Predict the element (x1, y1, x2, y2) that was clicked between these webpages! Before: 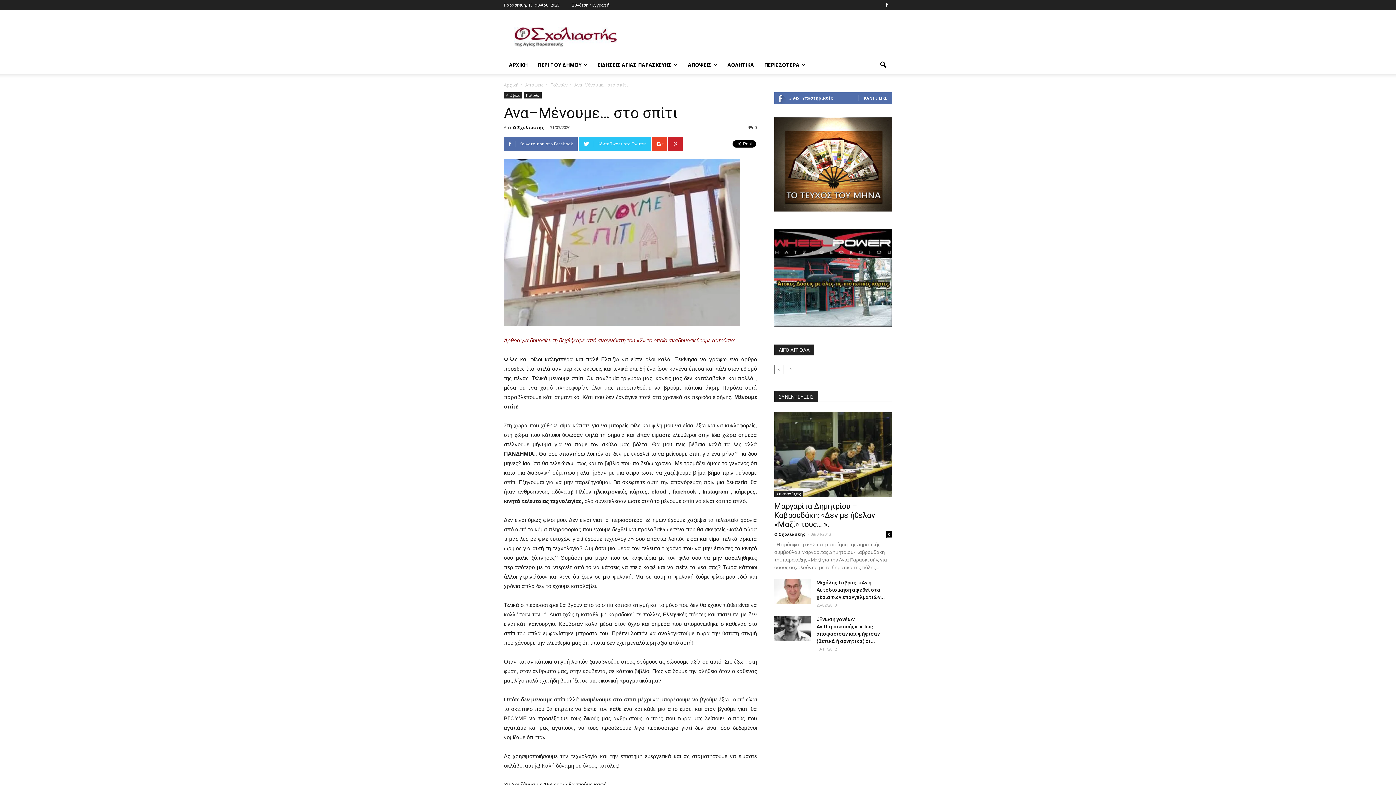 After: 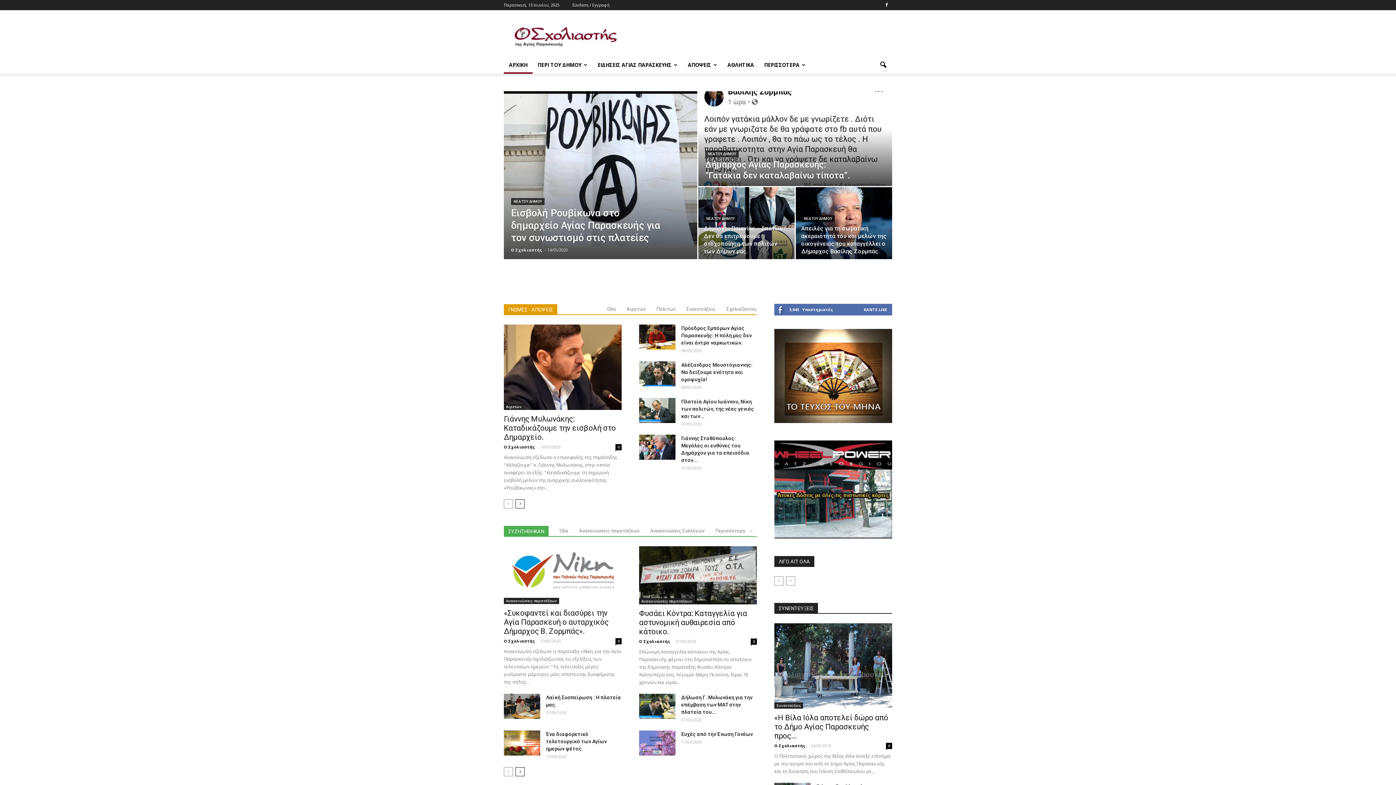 Action: label: ΑΡΧΙΚΗ bbox: (504, 56, 532, 73)